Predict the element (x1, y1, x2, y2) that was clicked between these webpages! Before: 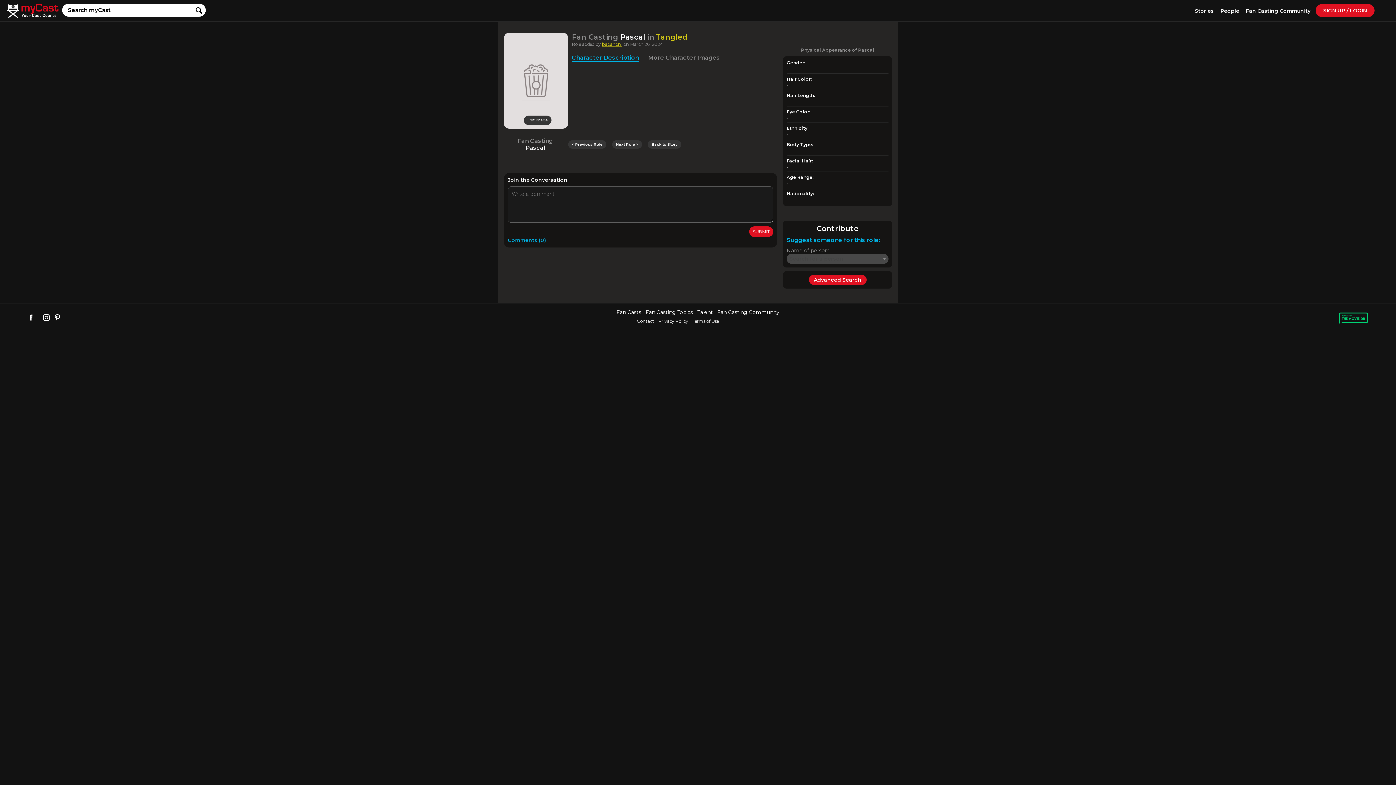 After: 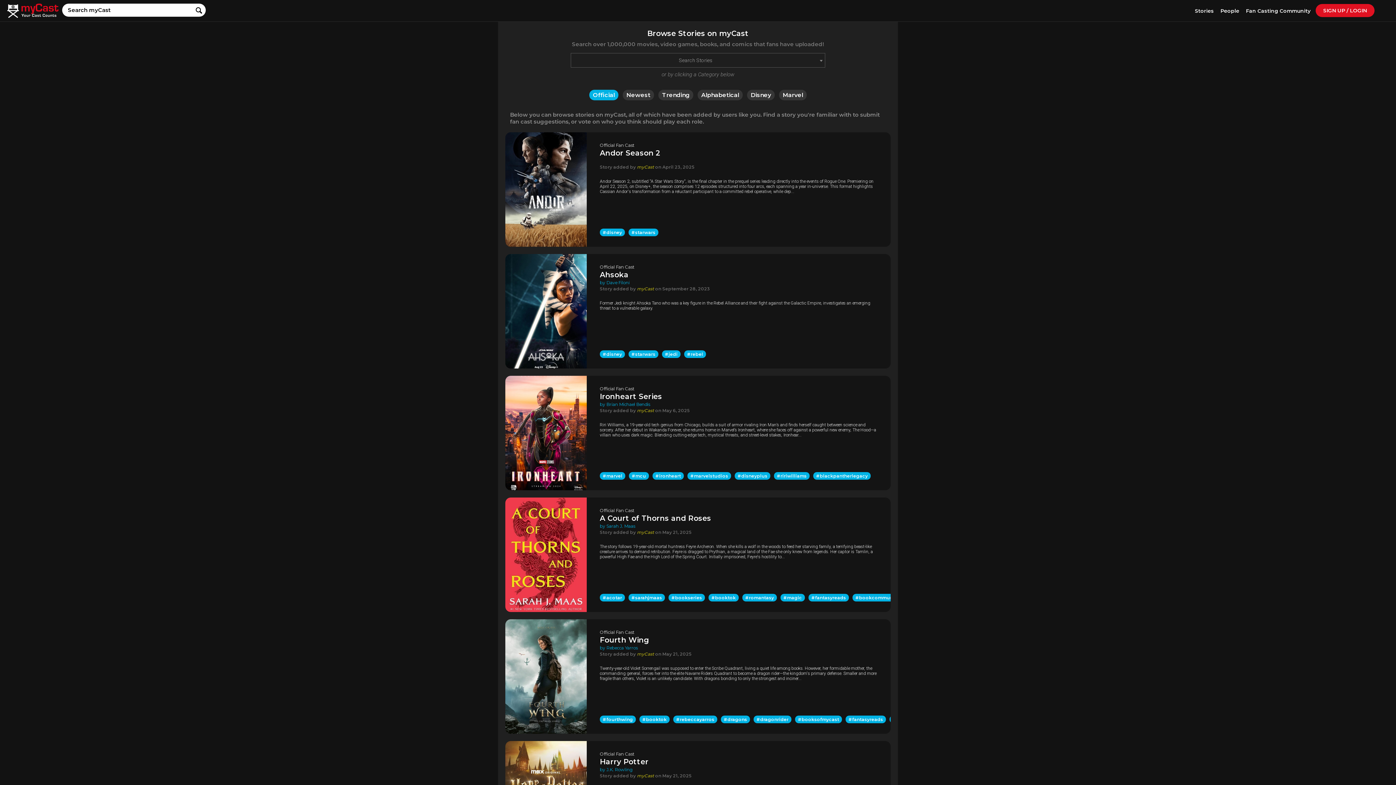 Action: bbox: (1192, 0, 1217, 21) label: Stories